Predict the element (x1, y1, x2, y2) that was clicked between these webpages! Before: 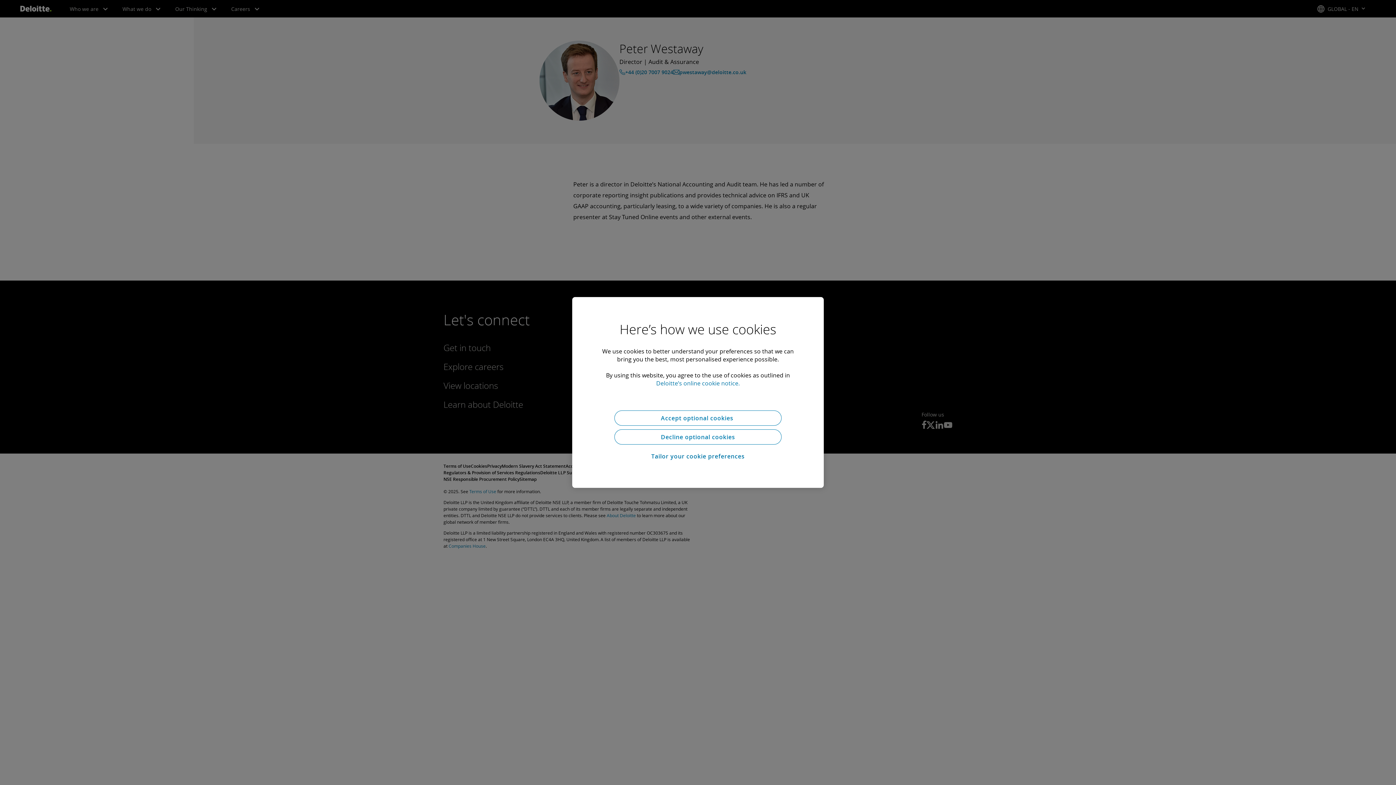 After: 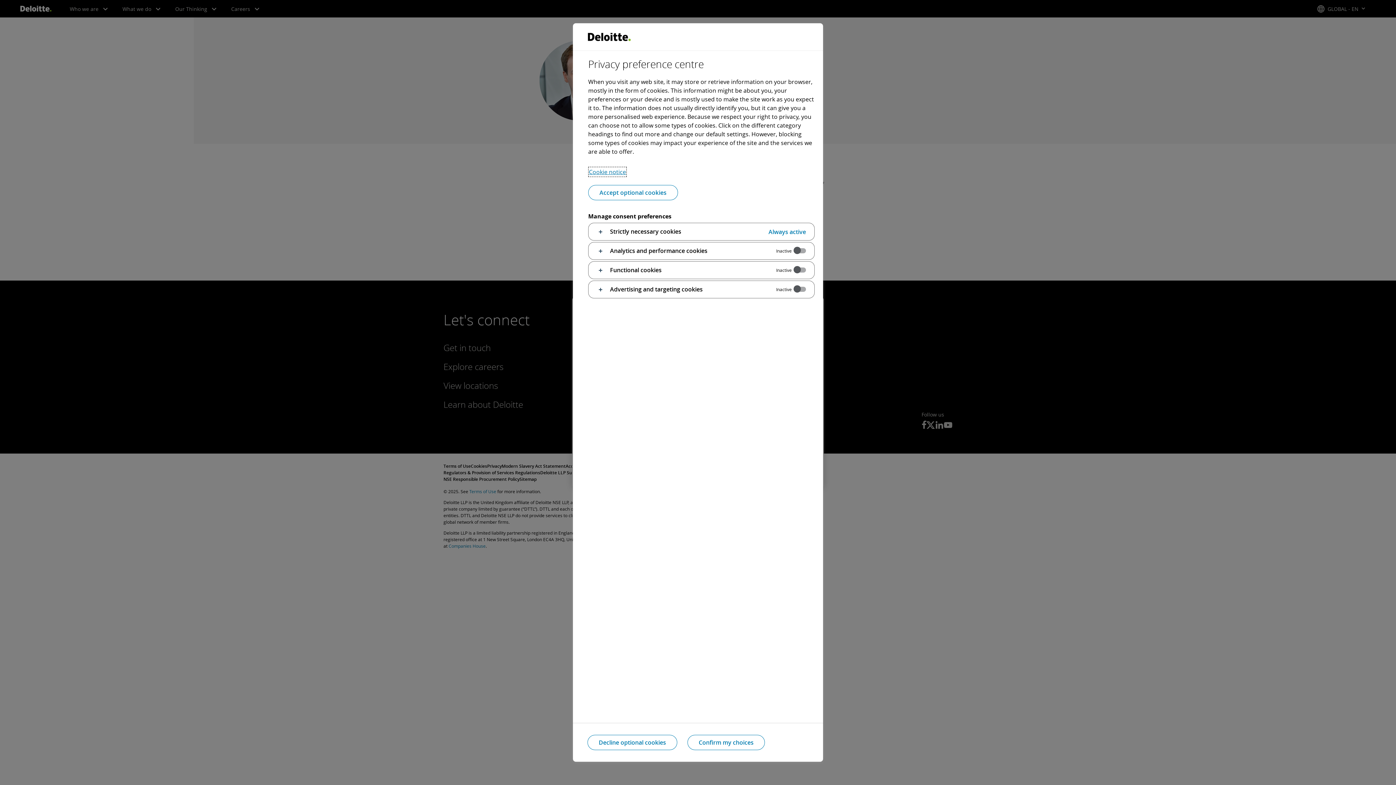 Action: label: Tailor your cookie preferences bbox: (614, 448, 781, 464)